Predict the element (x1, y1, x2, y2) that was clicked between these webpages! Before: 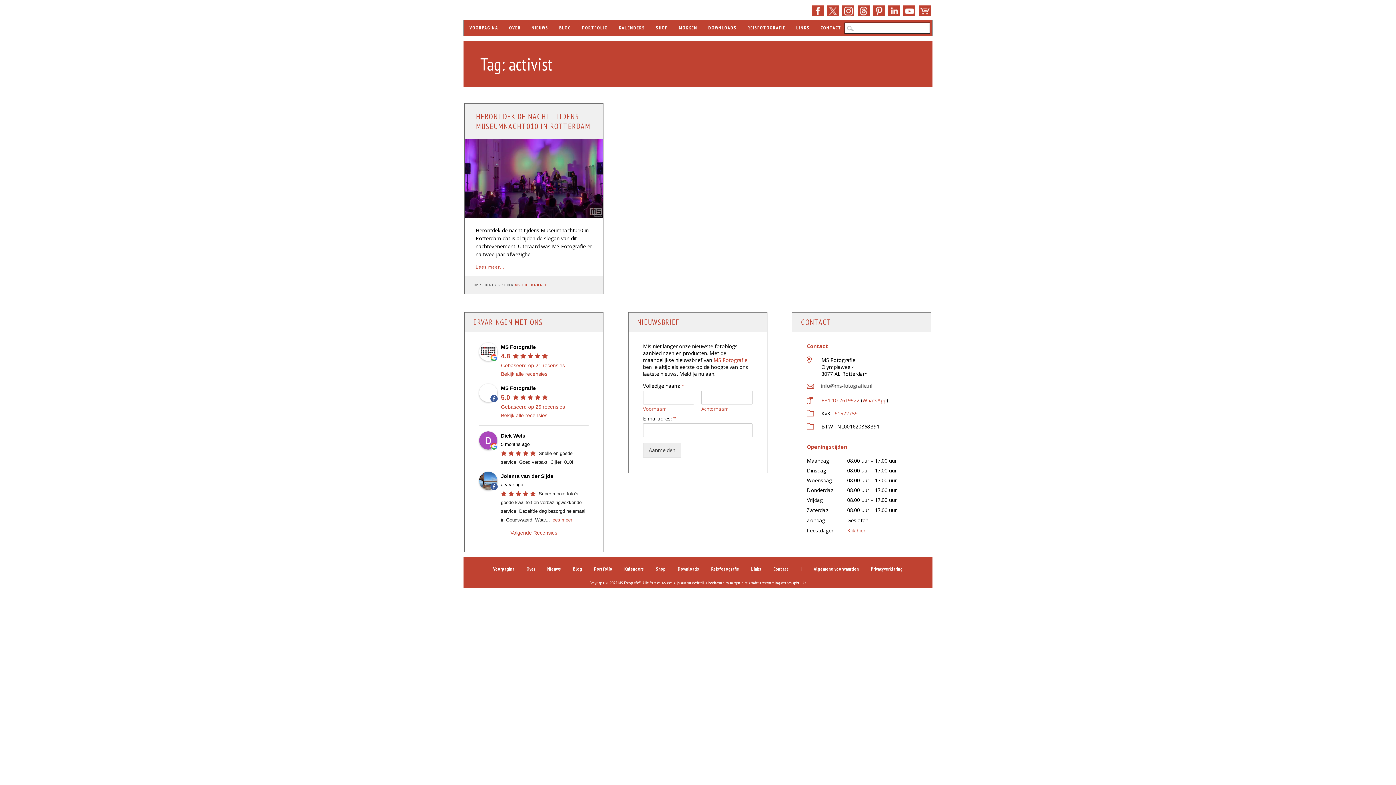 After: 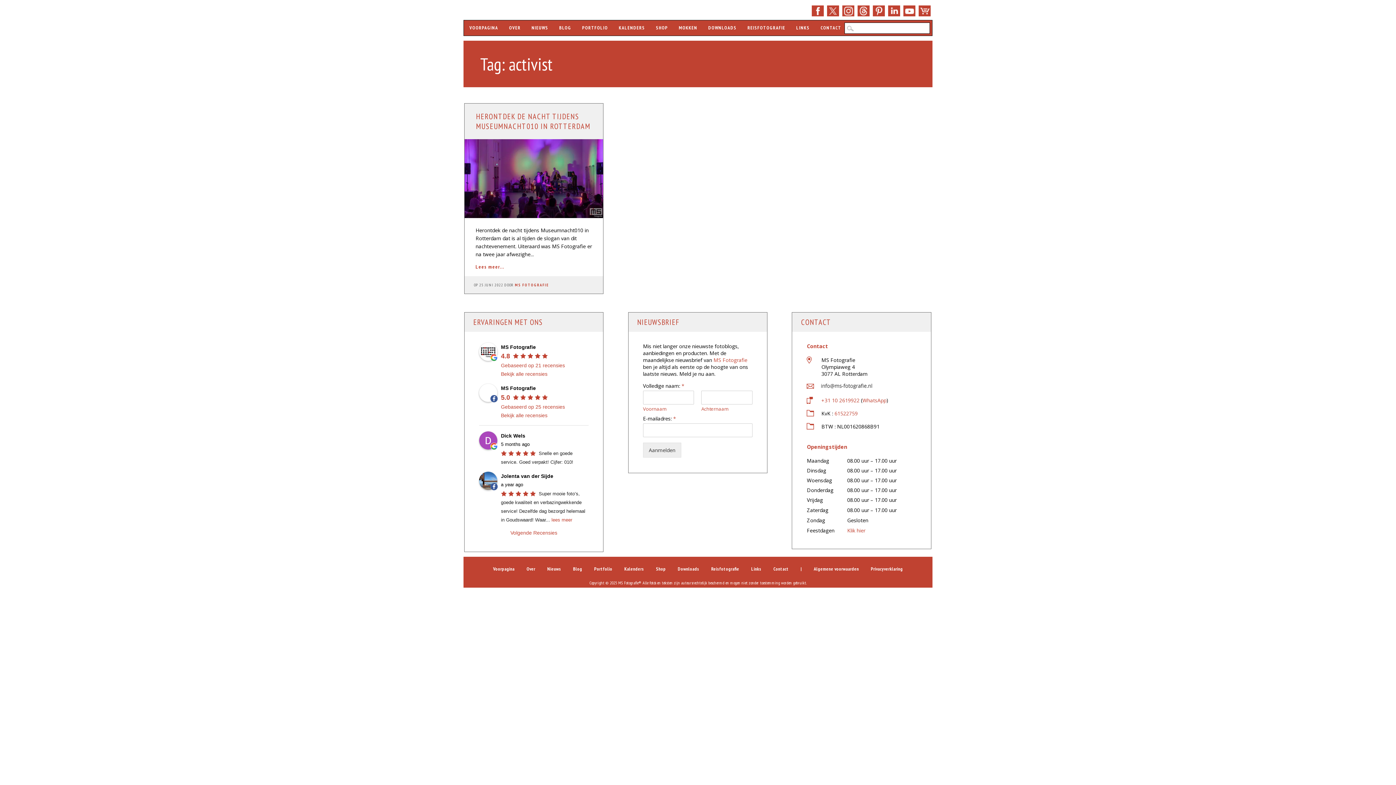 Action: bbox: (501, 471, 588, 480) label: Jolenta van der Sijde